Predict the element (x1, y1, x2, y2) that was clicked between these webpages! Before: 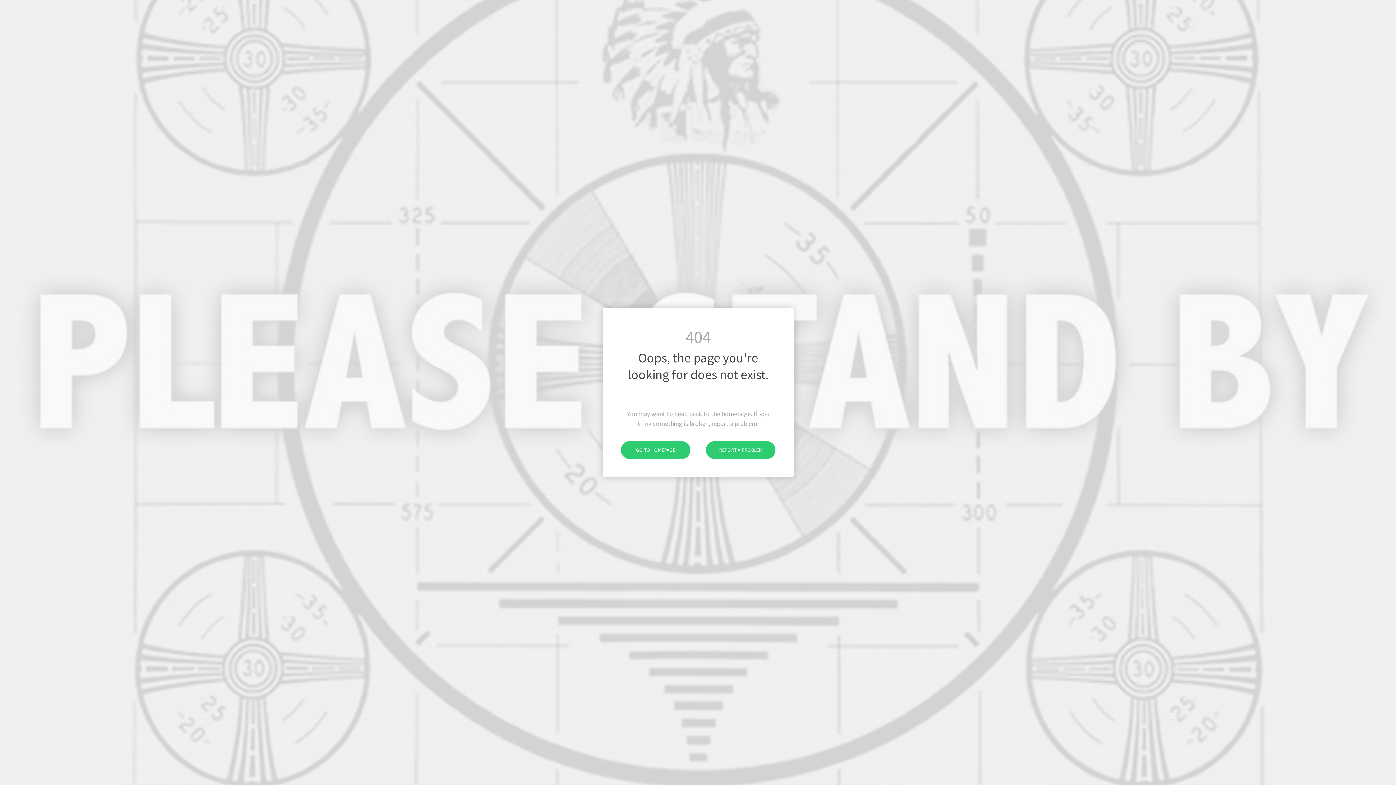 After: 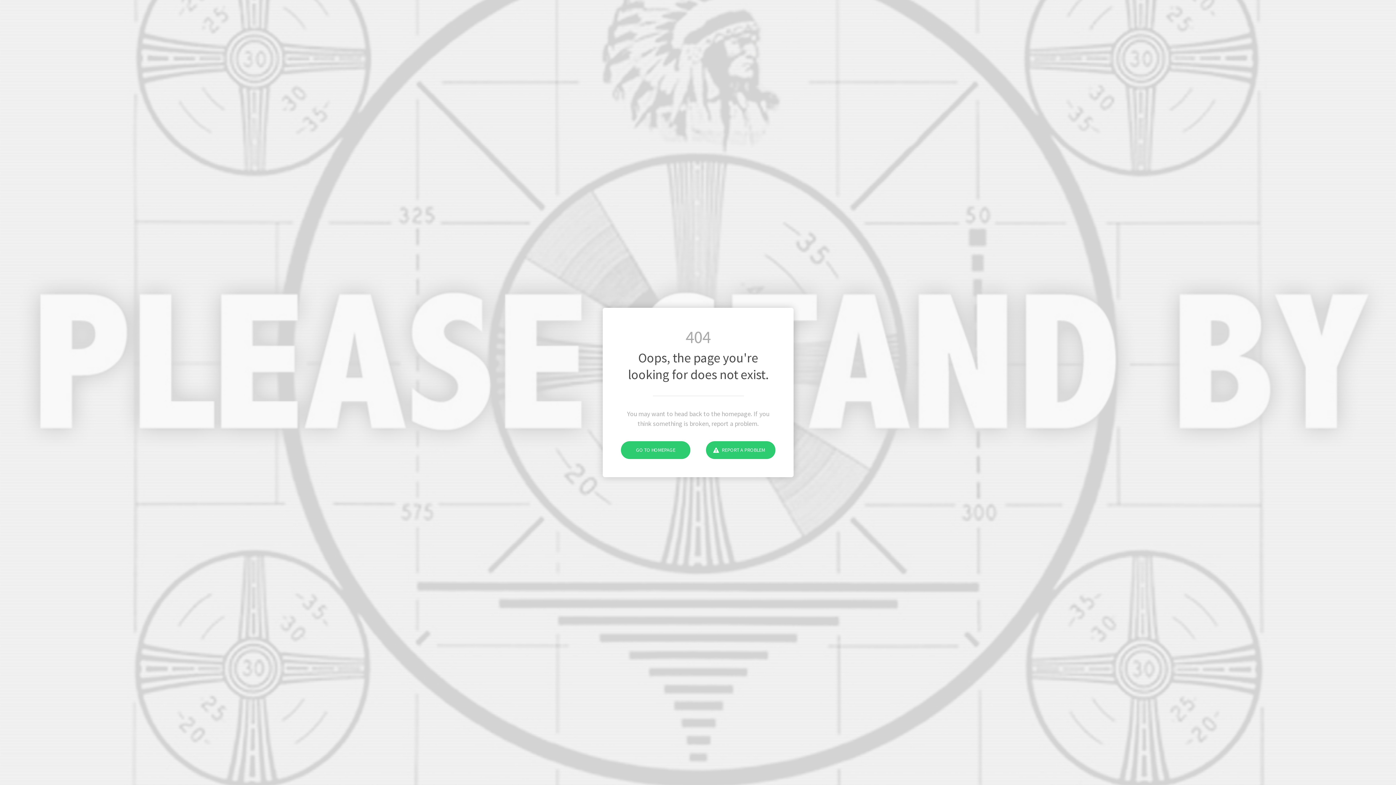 Action: label: REPORT A PROBLEM bbox: (706, 441, 775, 459)